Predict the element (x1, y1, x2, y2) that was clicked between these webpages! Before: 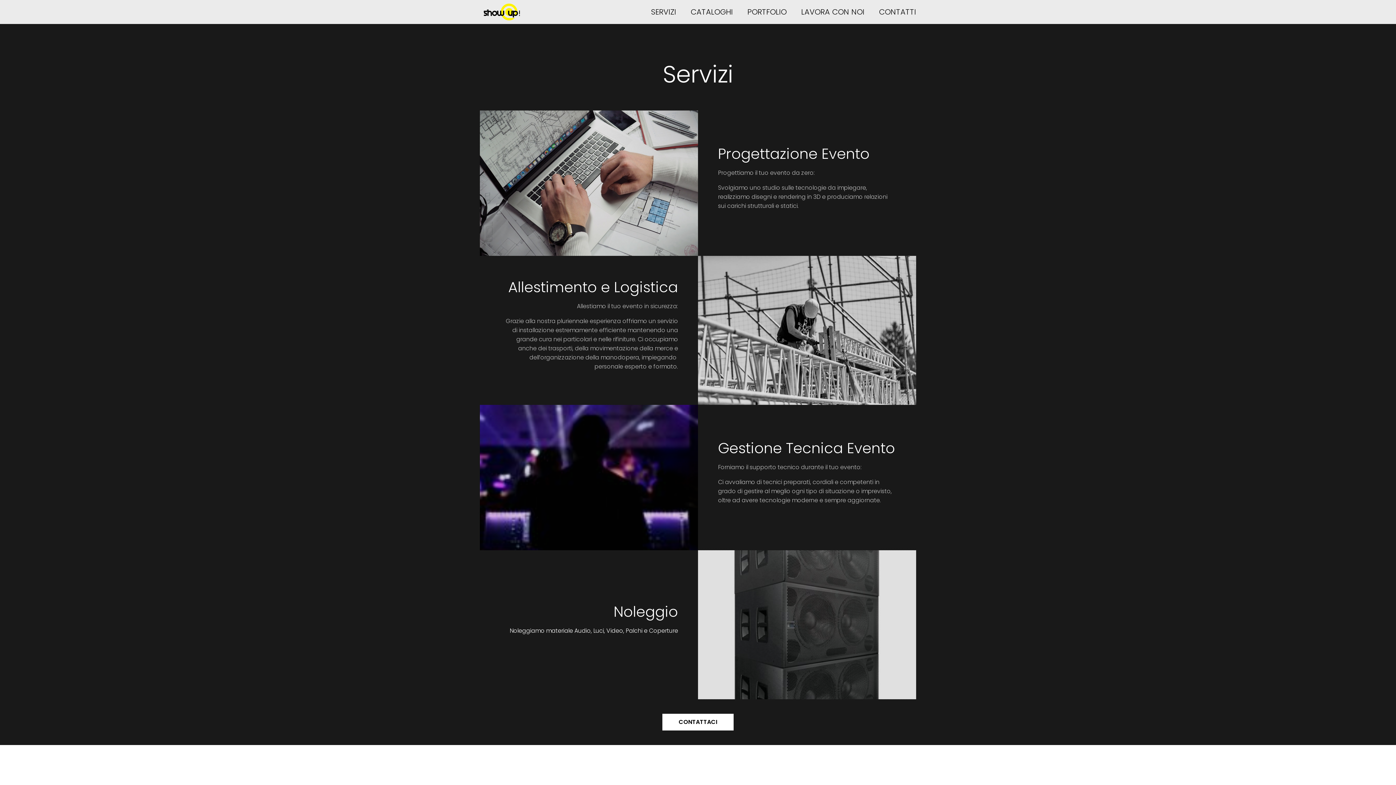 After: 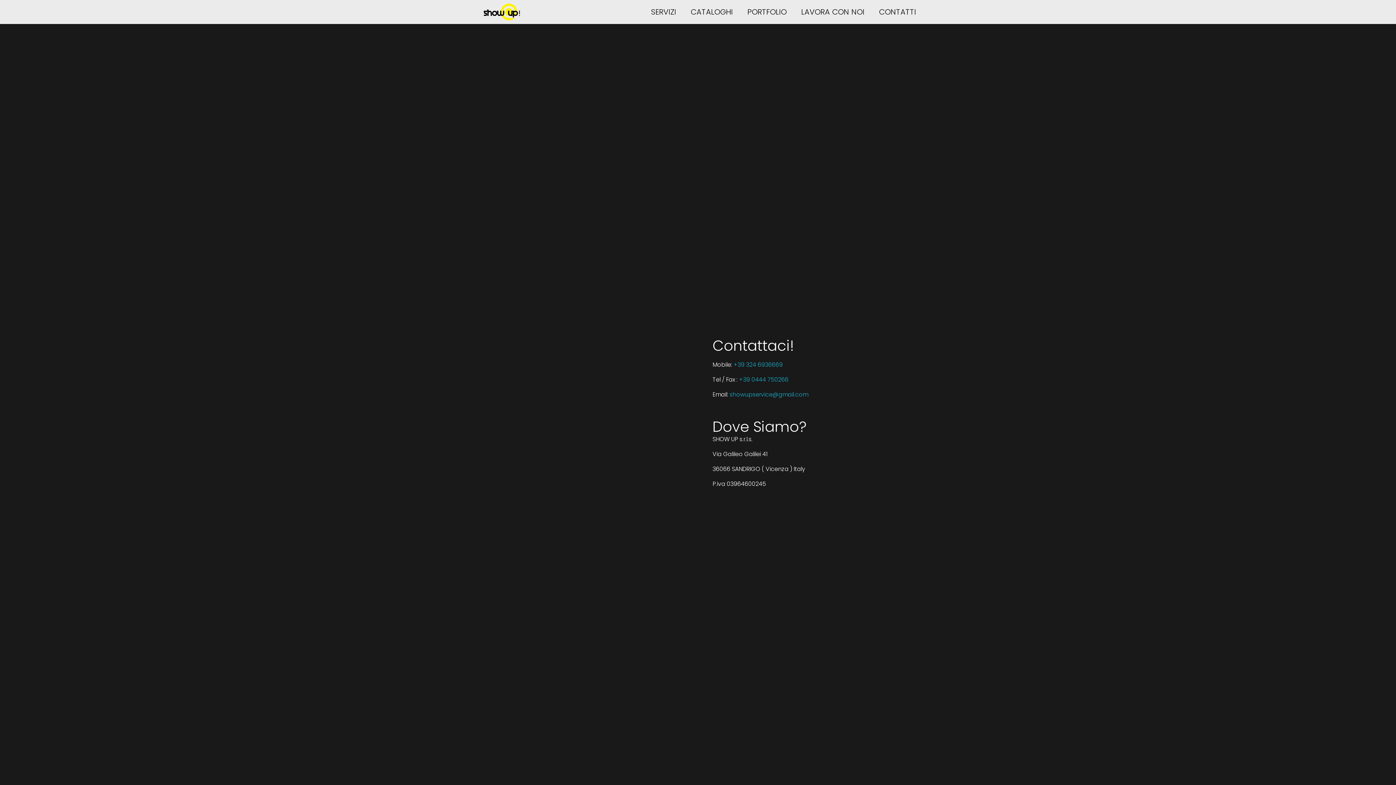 Action: label: CONTATTI bbox: (864, 6, 916, 17)